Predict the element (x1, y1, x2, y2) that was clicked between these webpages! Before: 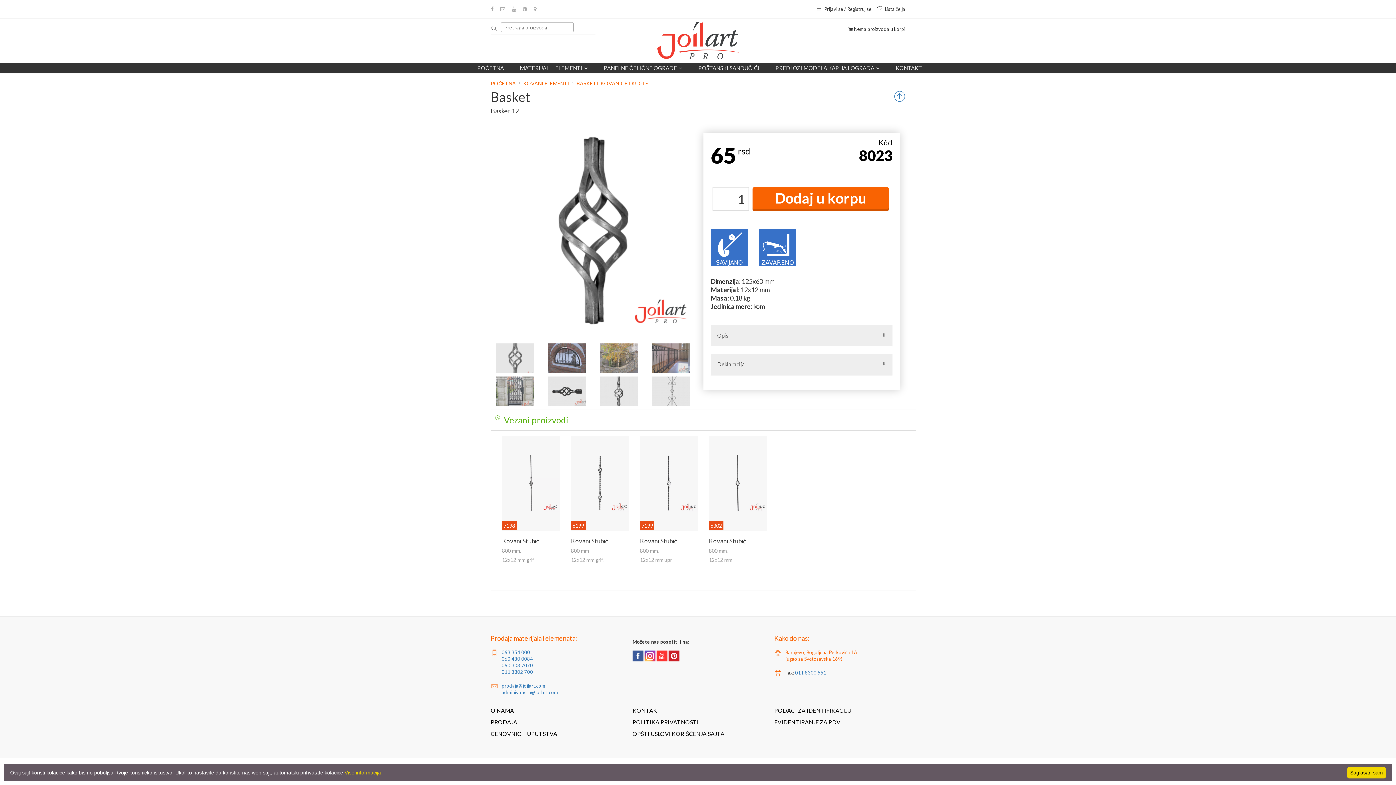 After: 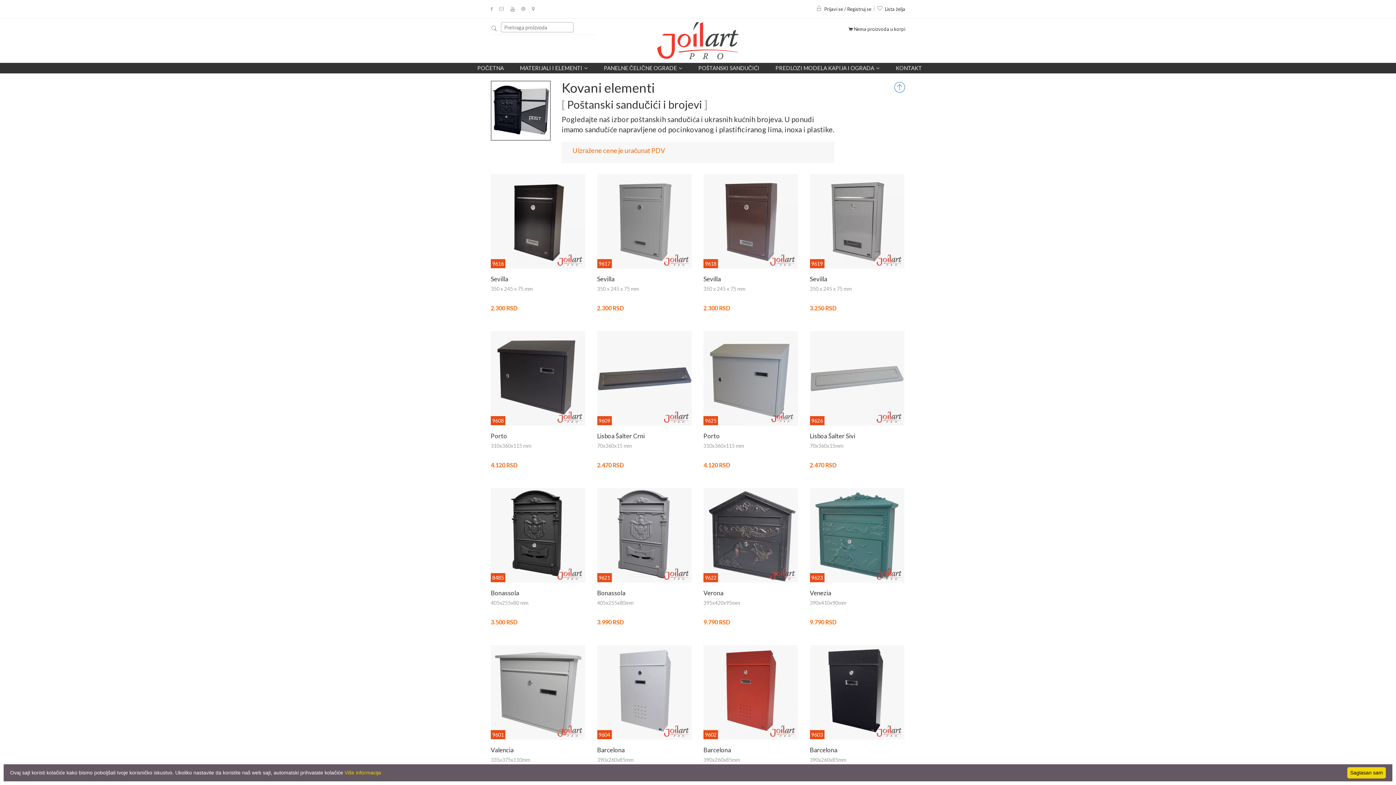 Action: label: POŠTANSKI SANDUČIĆI bbox: (689, 62, 765, 73)